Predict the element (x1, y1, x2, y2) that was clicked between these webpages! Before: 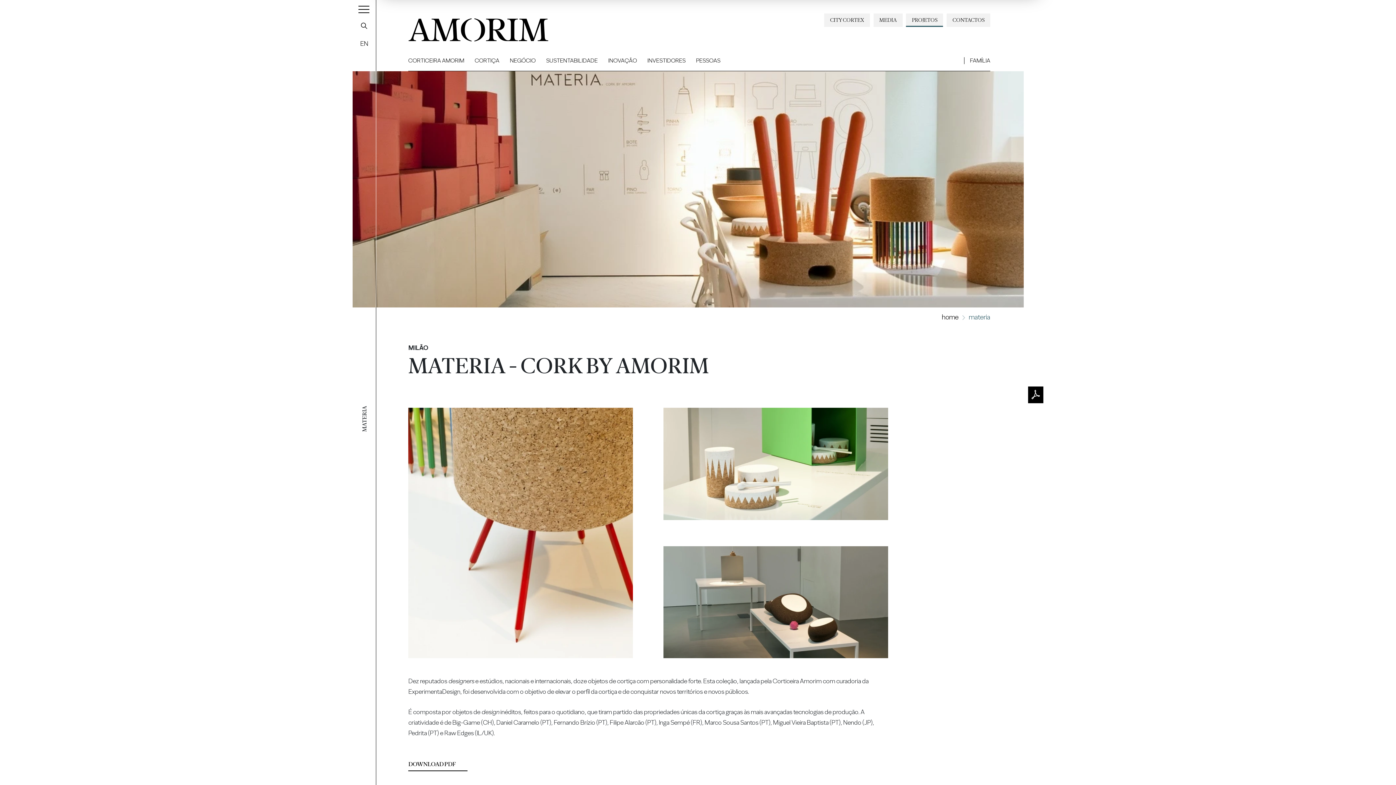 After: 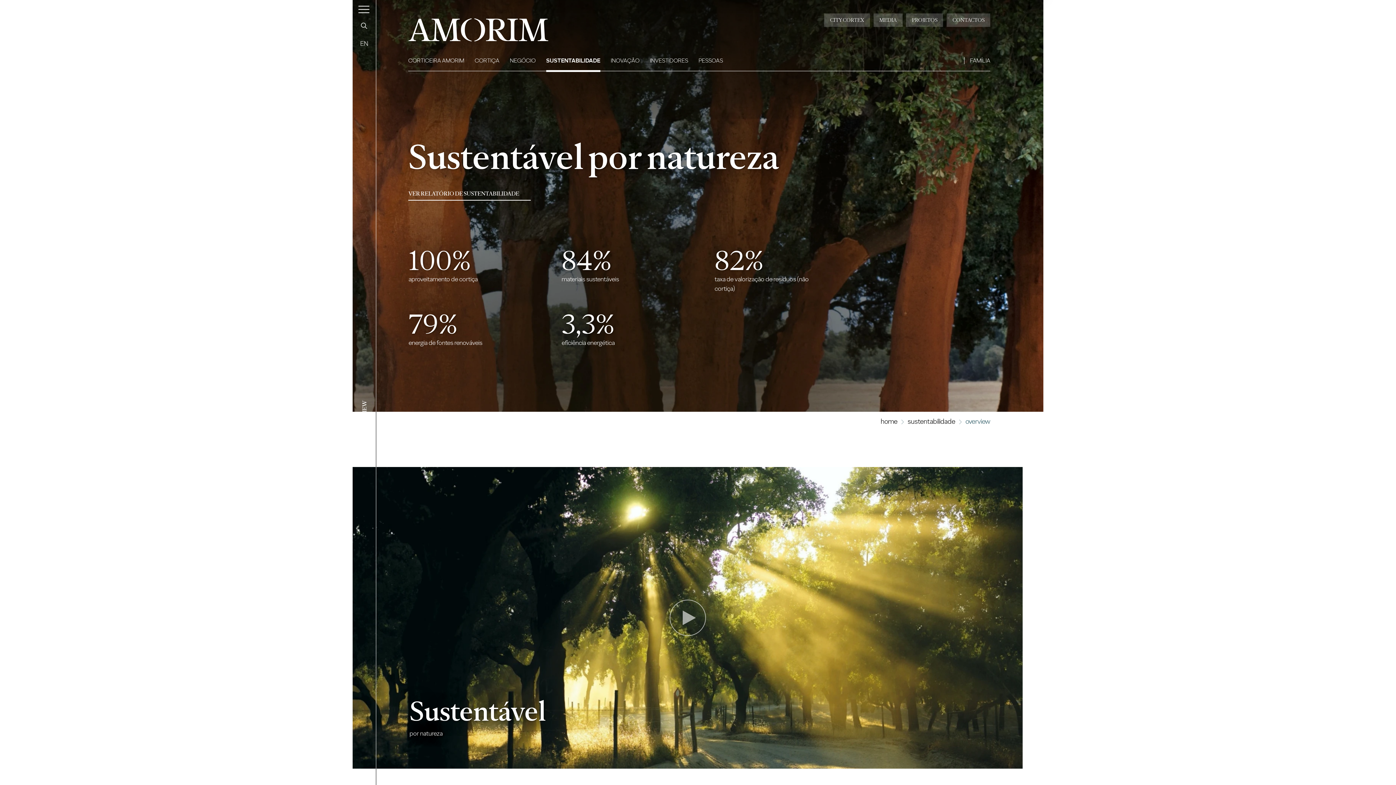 Action: bbox: (546, 50, 597, 70) label: SUSTENTABILIDADE